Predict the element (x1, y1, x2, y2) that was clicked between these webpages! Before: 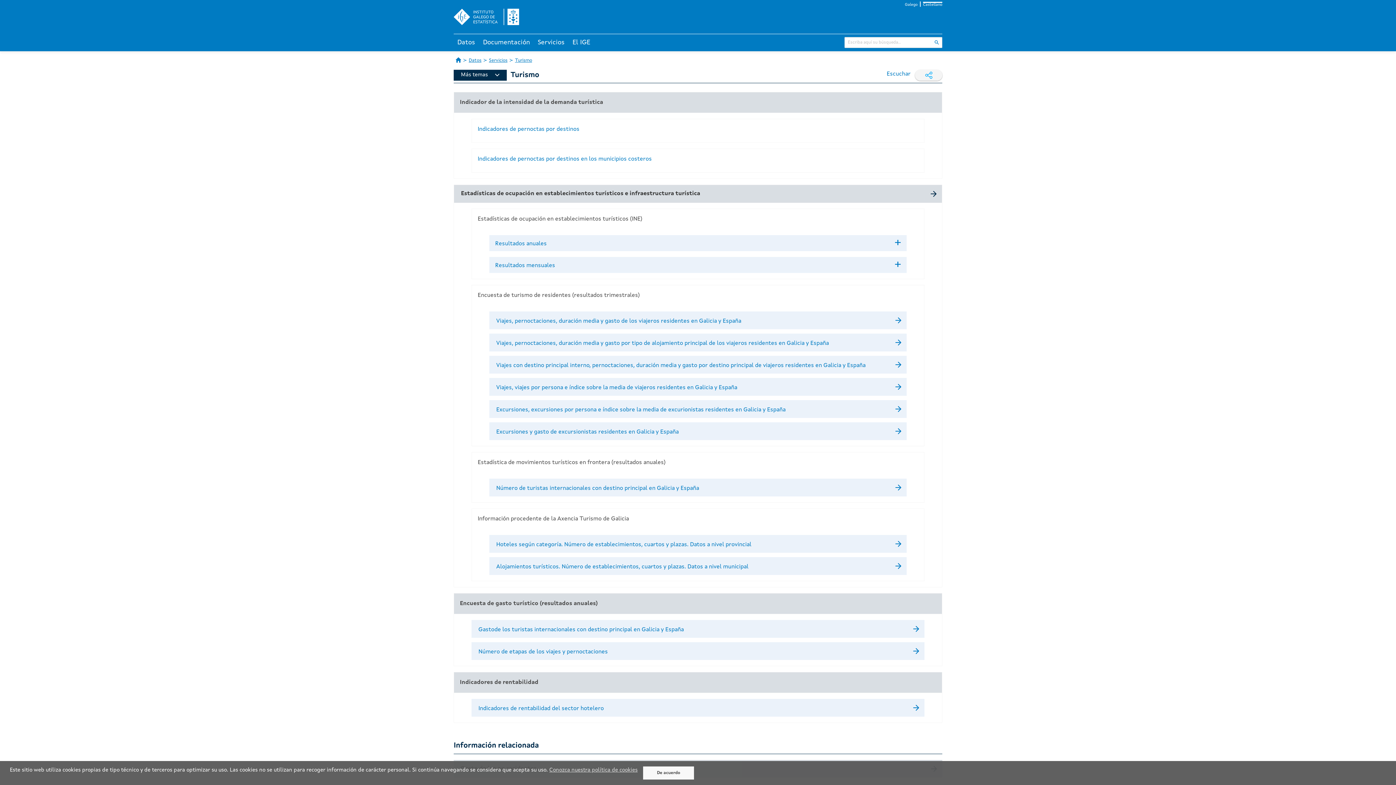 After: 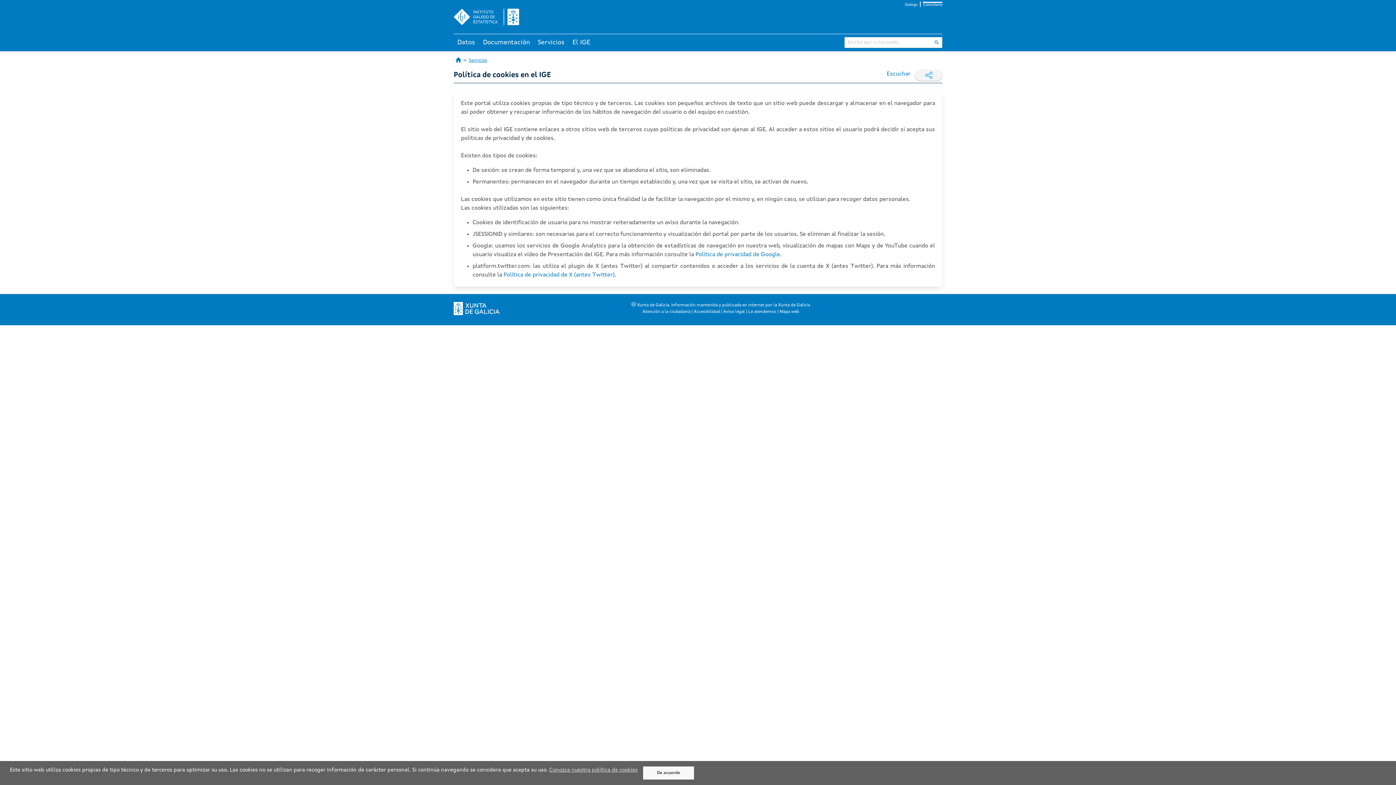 Action: bbox: (549, 768, 637, 773) label: Conozca nuestra política de cookies